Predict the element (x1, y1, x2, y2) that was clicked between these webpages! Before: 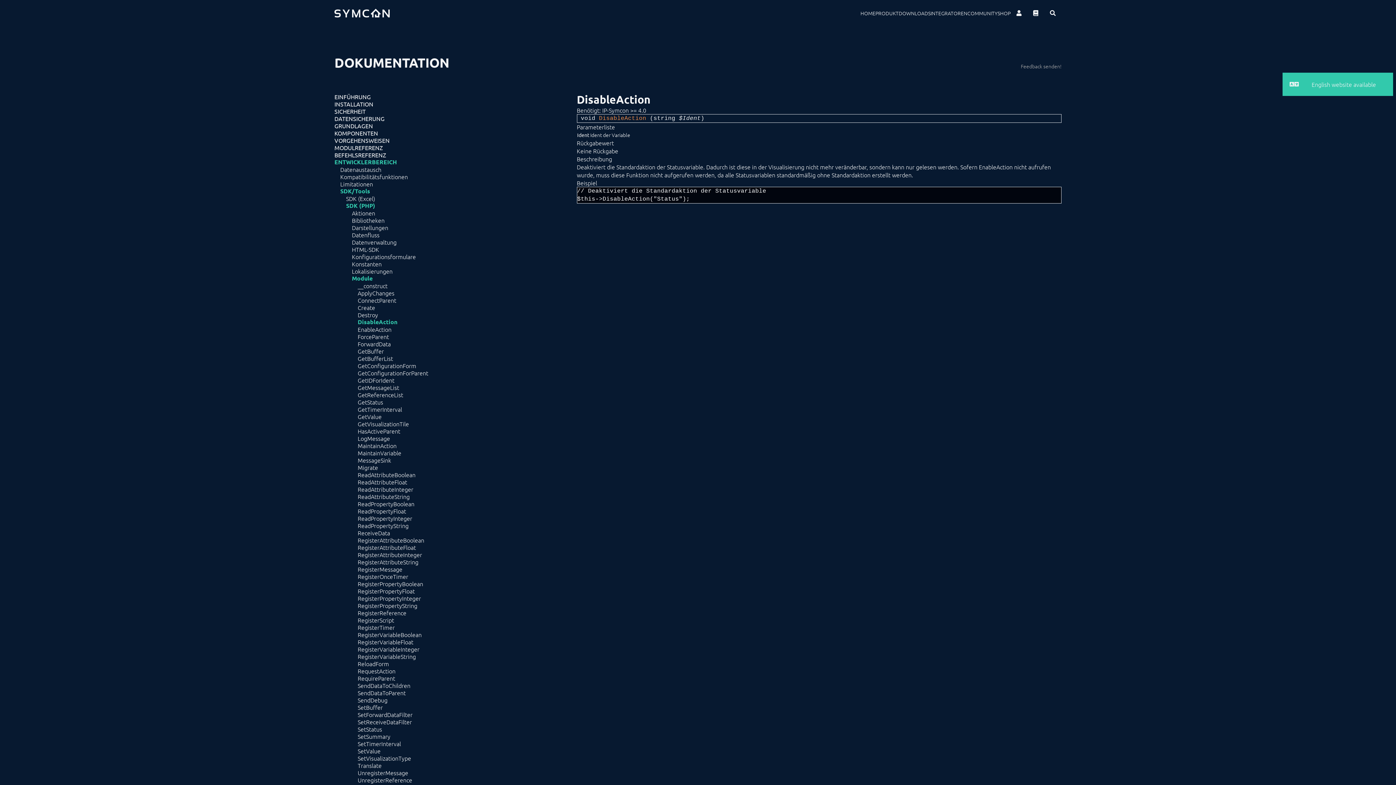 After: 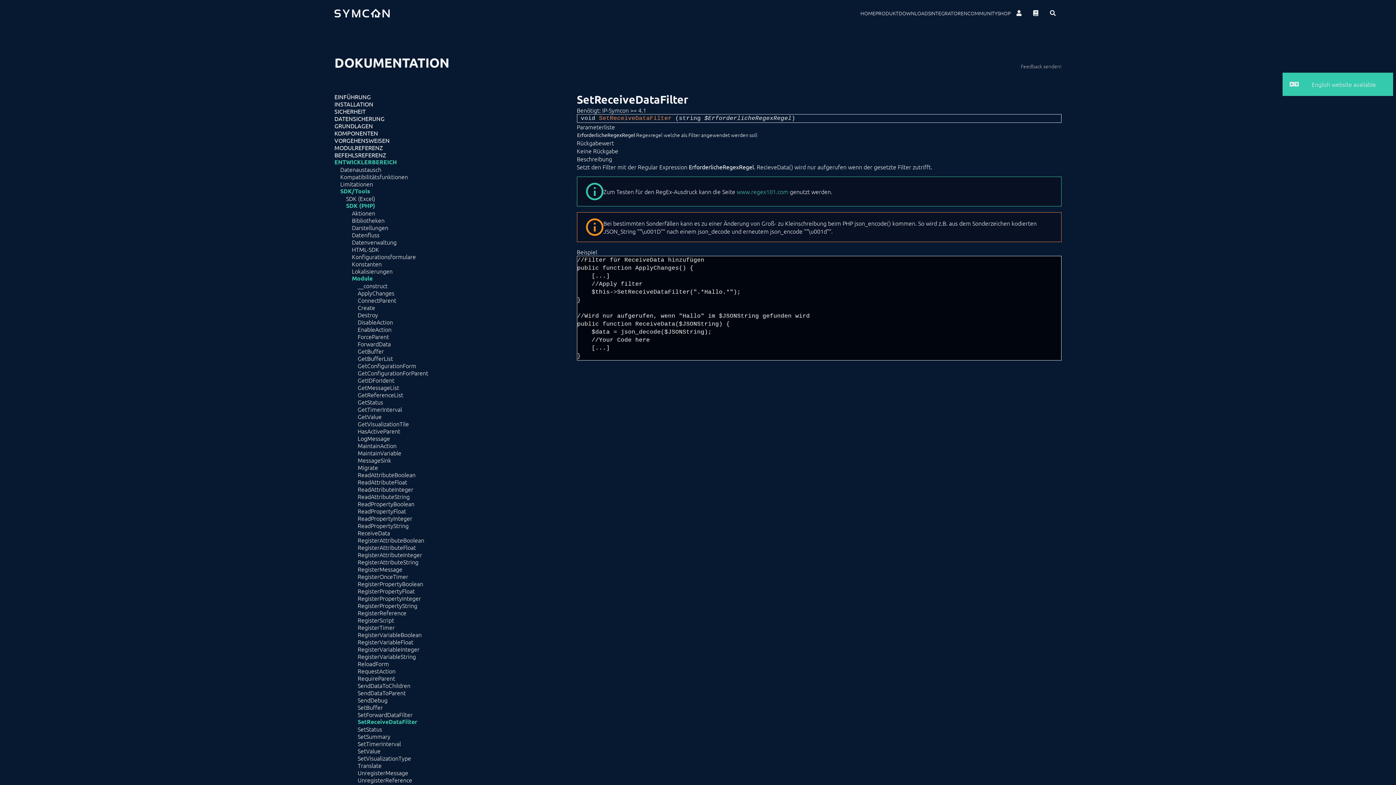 Action: bbox: (357, 718, 576, 725) label: SetReceiveDataFilter